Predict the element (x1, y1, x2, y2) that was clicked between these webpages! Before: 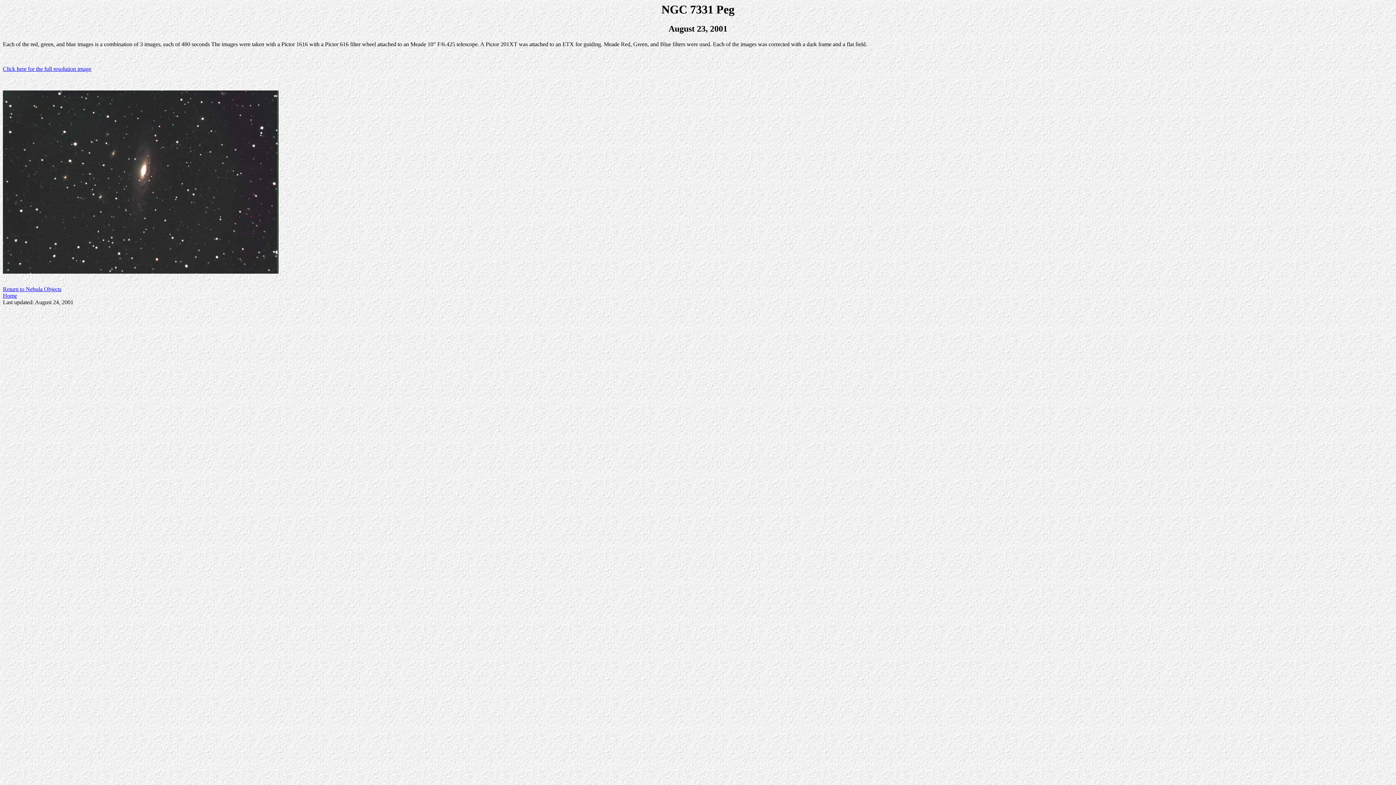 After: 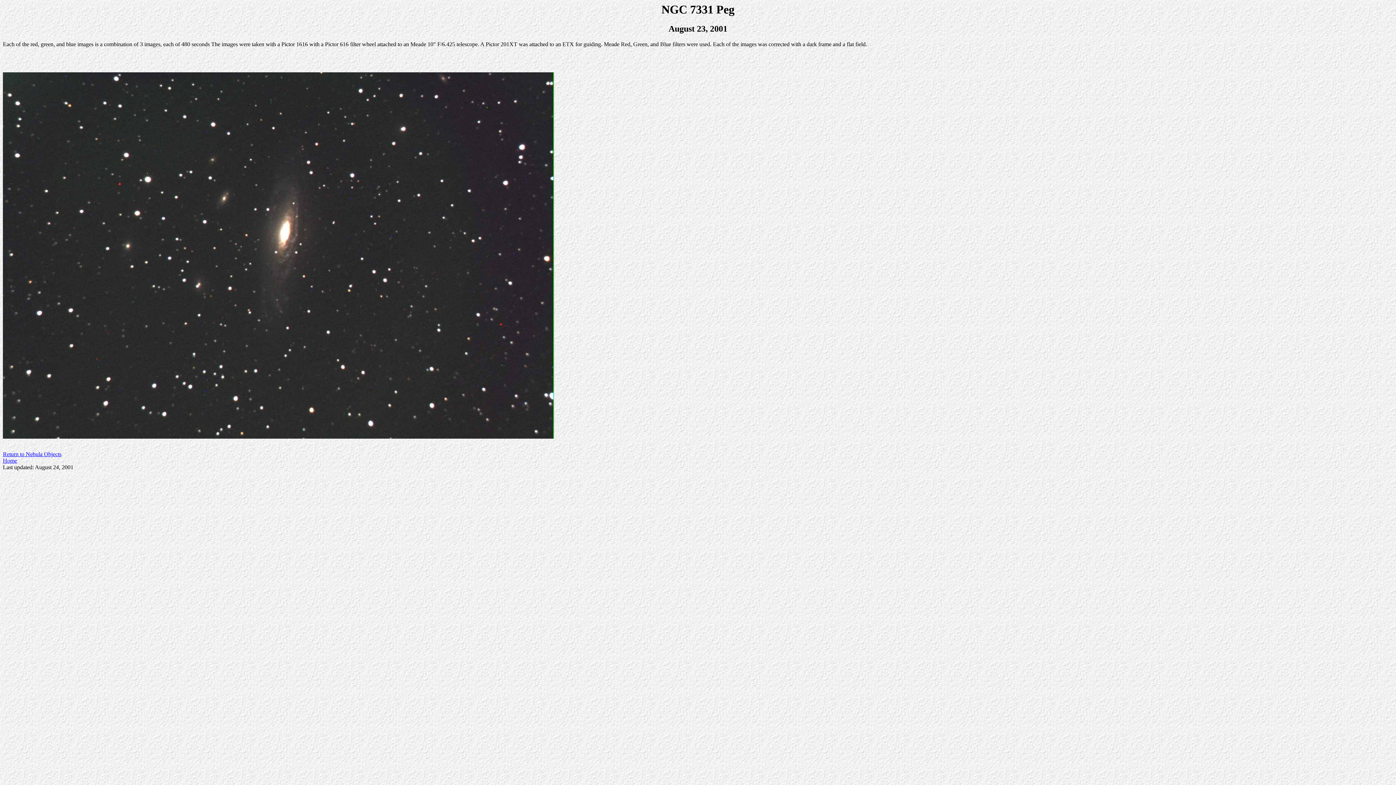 Action: label: Click here for the full resolution image bbox: (2, 65, 91, 72)